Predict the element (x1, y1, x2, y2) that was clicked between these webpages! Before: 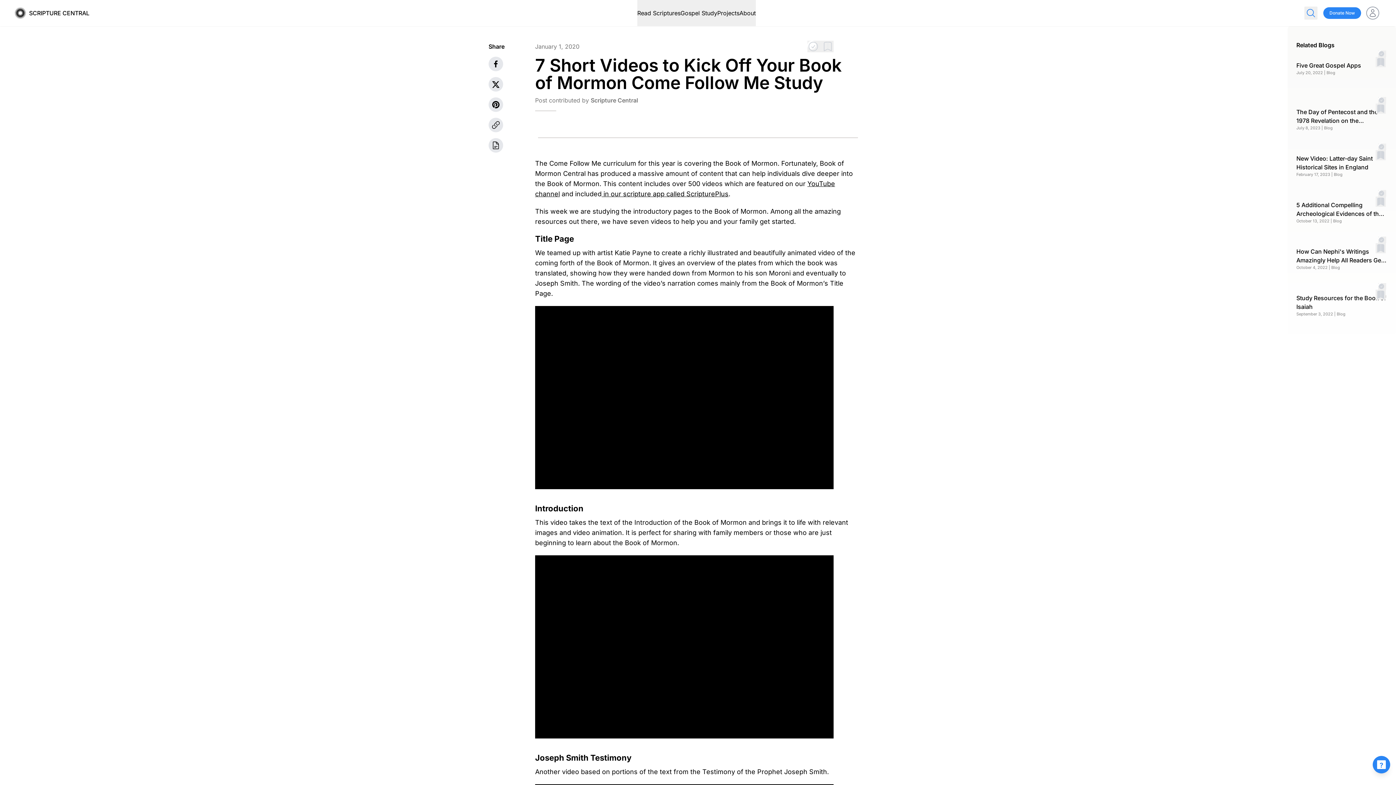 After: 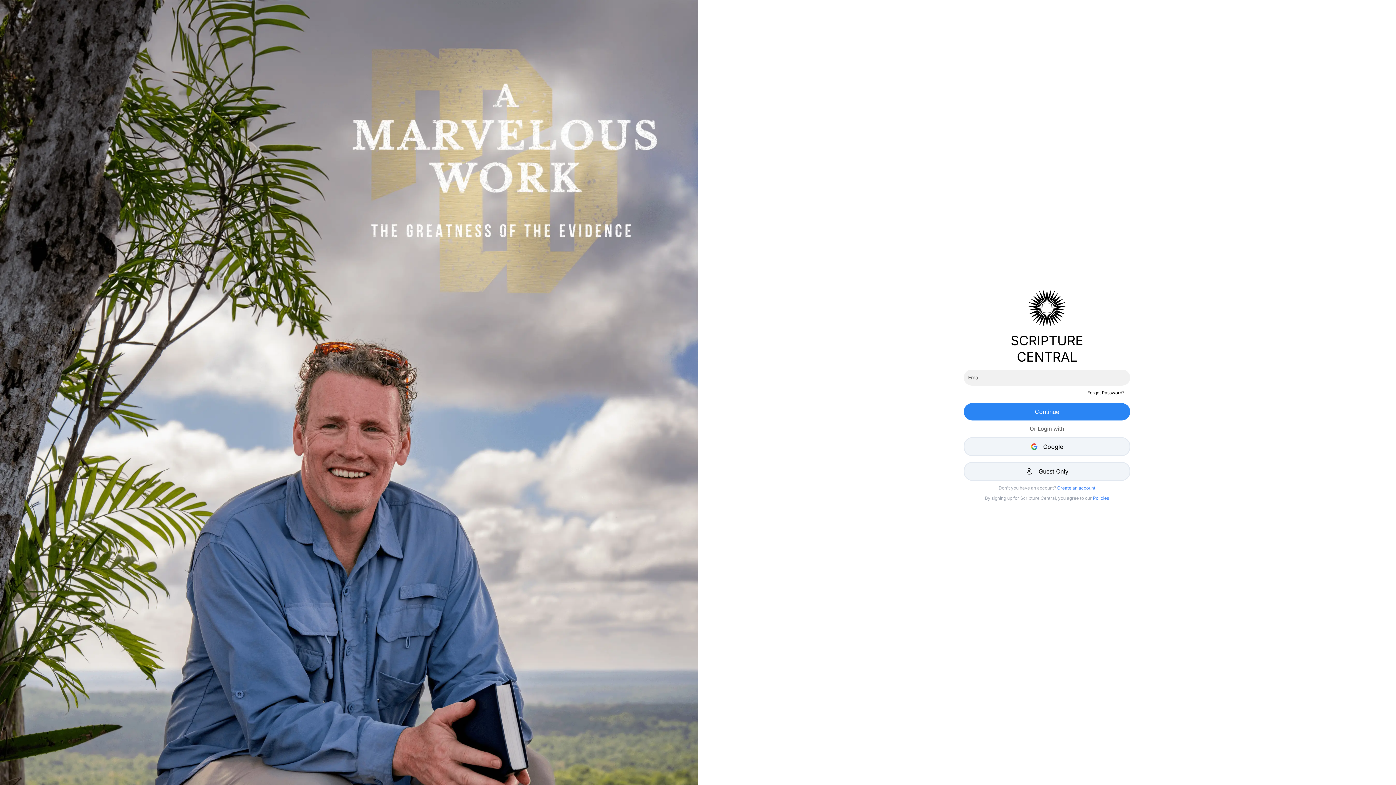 Action: bbox: (1376, 243, 1386, 253)